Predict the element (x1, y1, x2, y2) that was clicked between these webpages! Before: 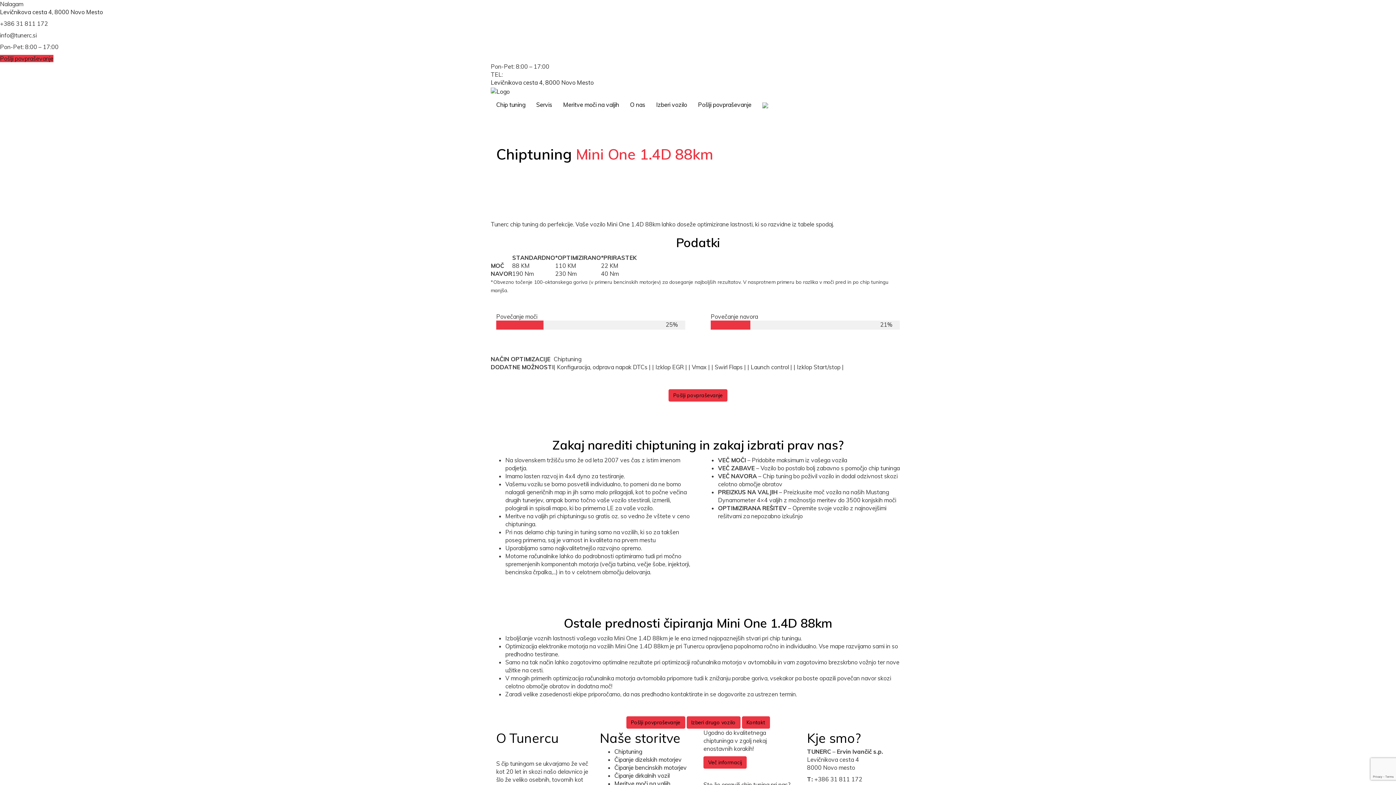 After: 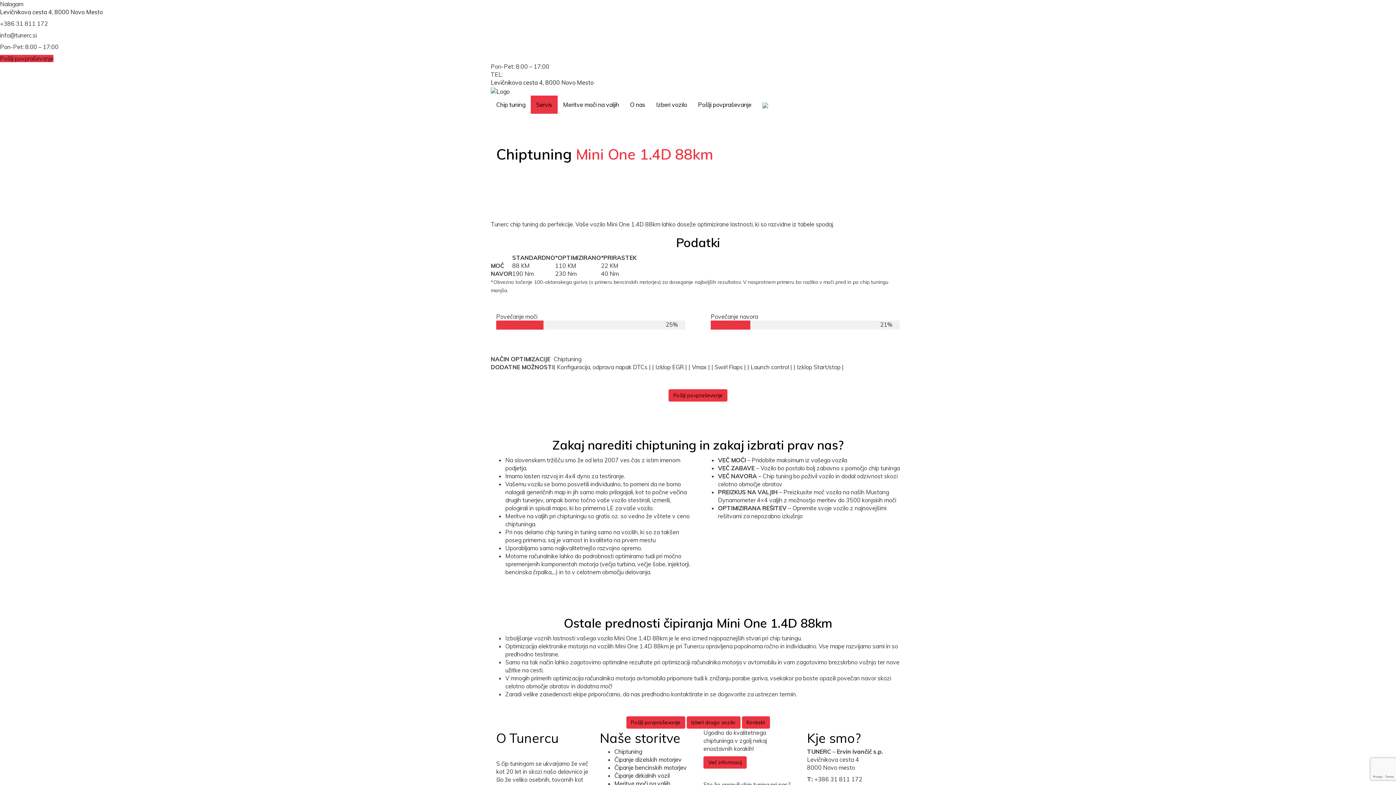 Action: label: Servis bbox: (530, 95, 557, 113)